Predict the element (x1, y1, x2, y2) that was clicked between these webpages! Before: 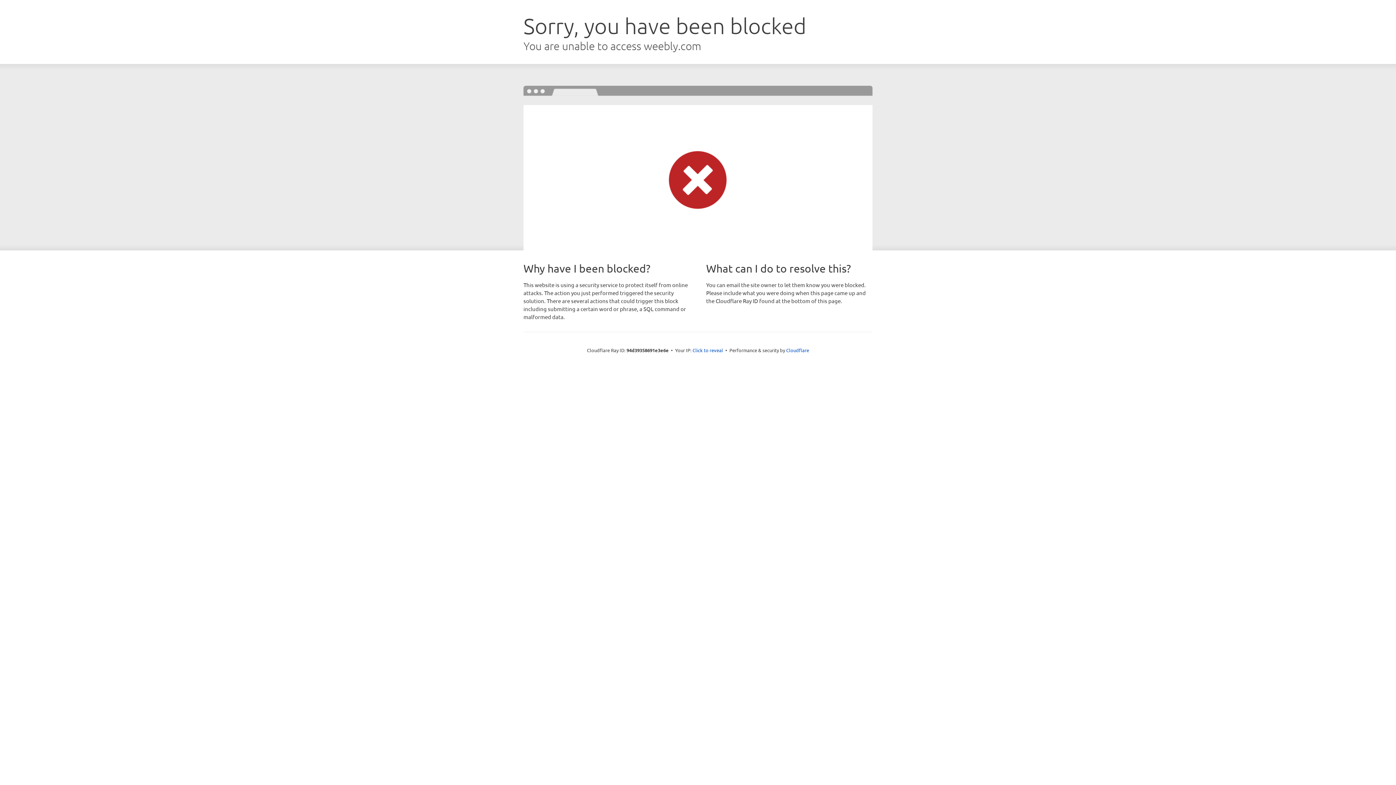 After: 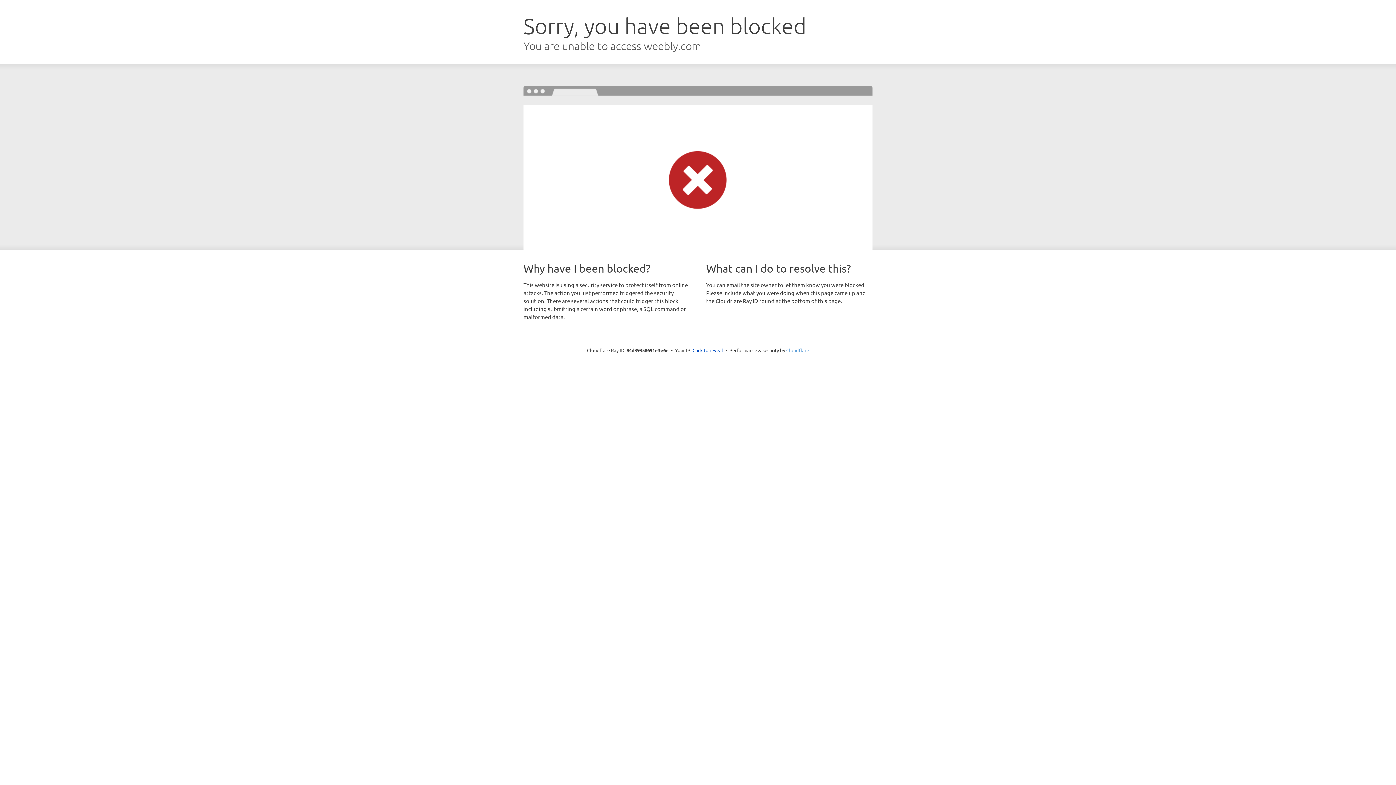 Action: bbox: (786, 347, 809, 353) label: Cloudflare